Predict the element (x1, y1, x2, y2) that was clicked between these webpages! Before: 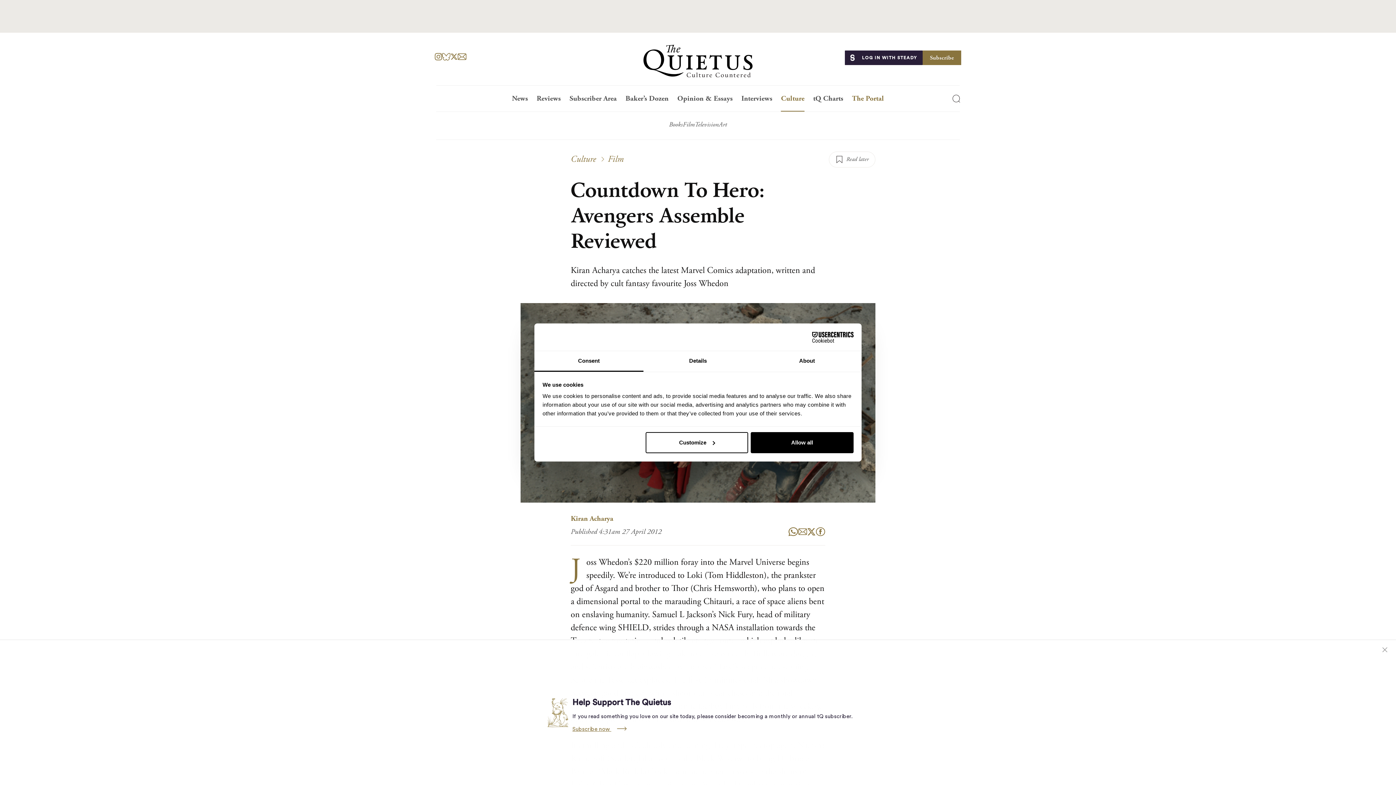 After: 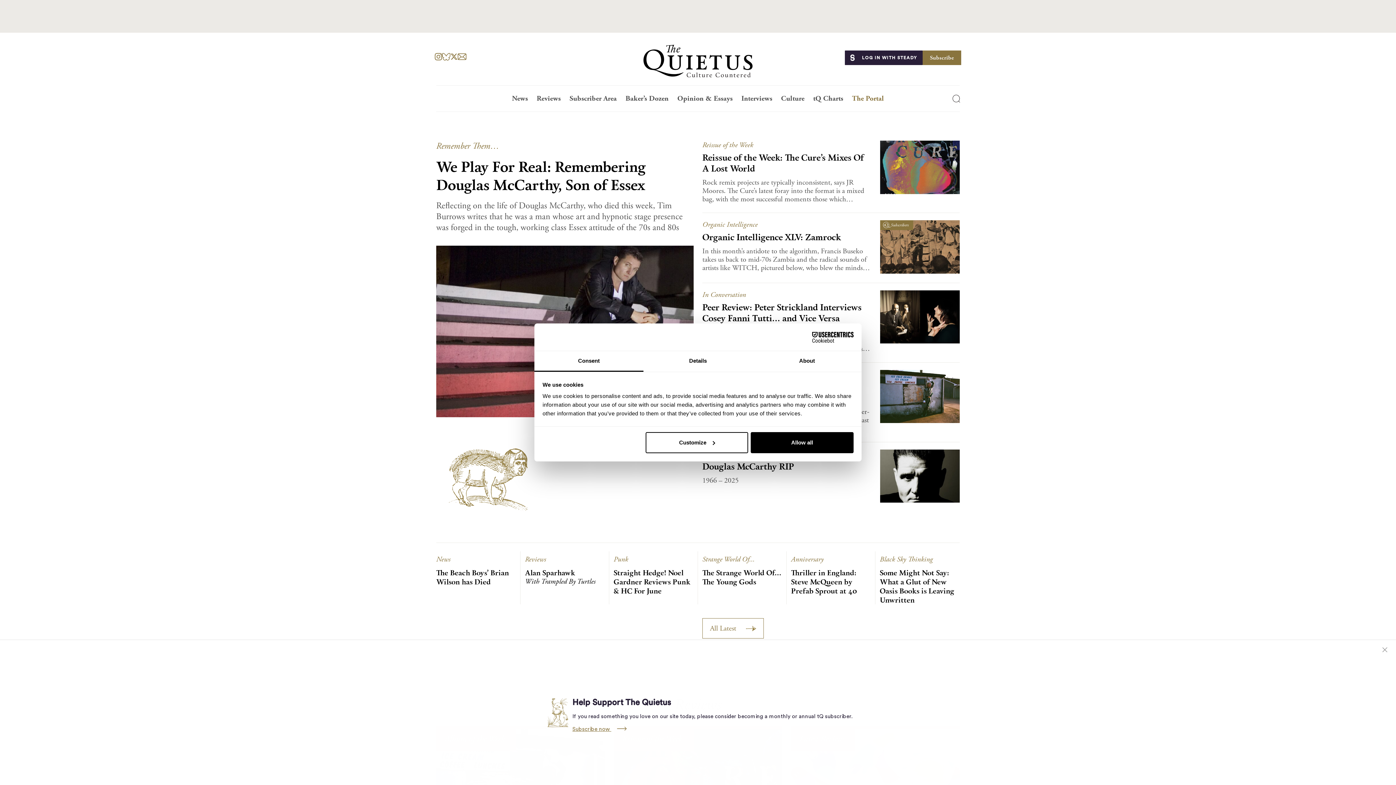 Action: label: Home bbox: (643, 44, 752, 77)